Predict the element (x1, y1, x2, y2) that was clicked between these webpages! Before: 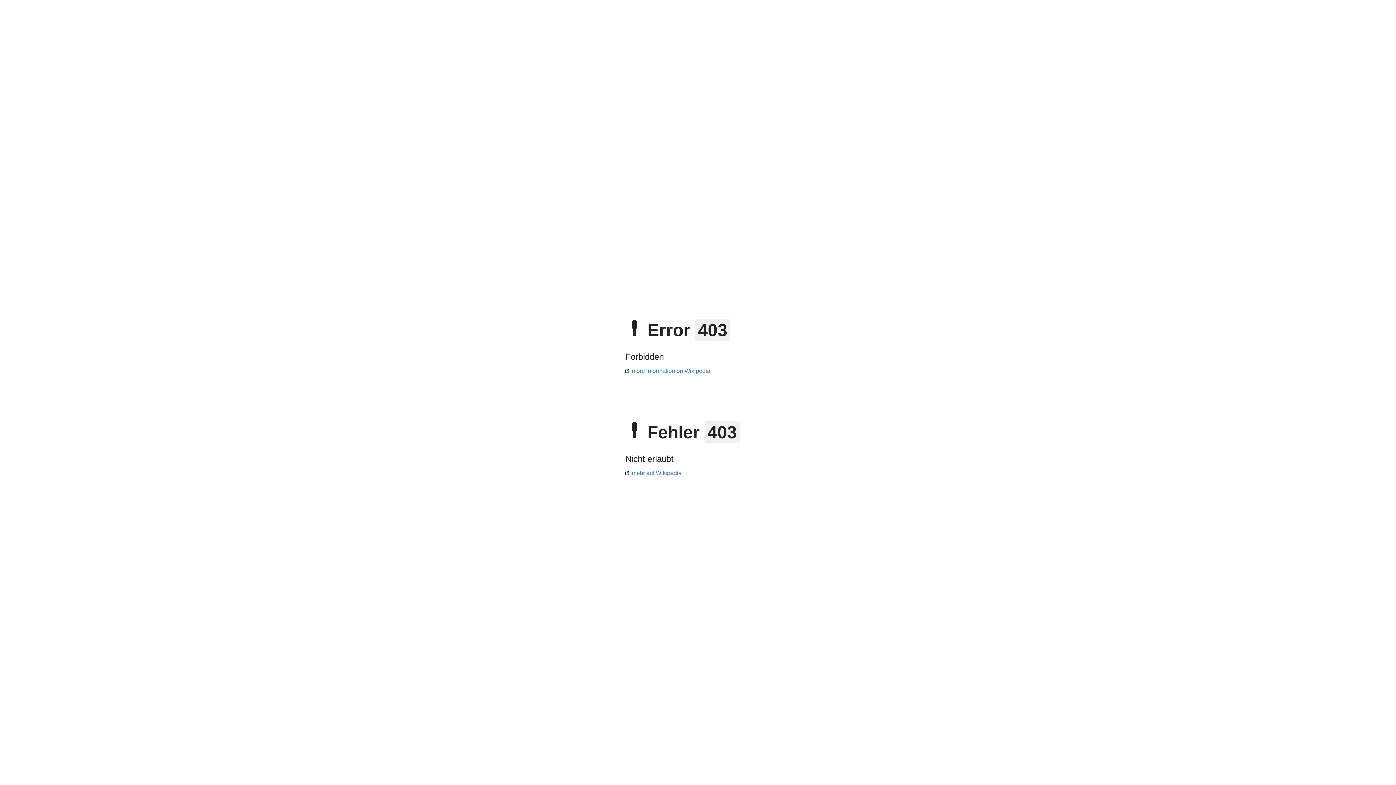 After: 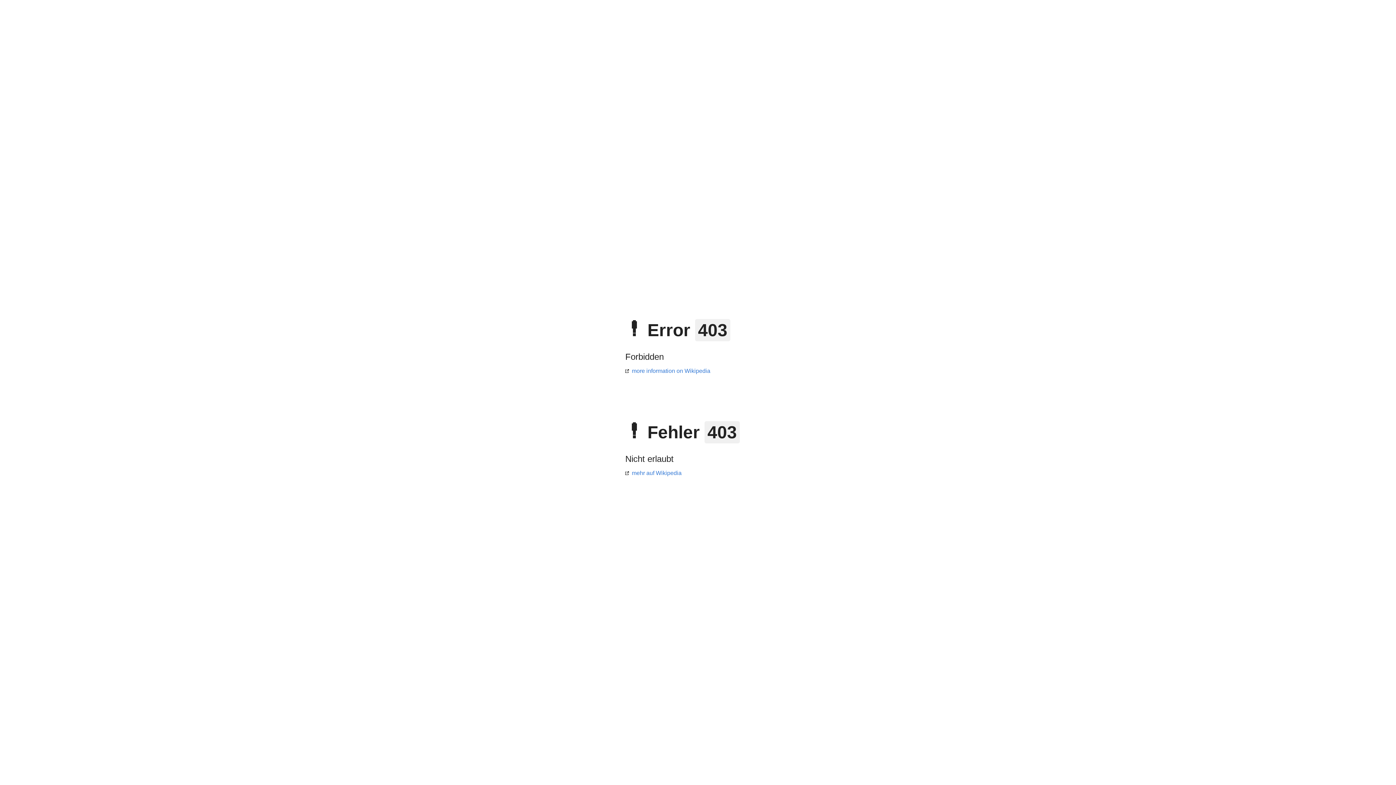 Action: label: mehr auf Wikipedia bbox: (625, 470, 681, 476)